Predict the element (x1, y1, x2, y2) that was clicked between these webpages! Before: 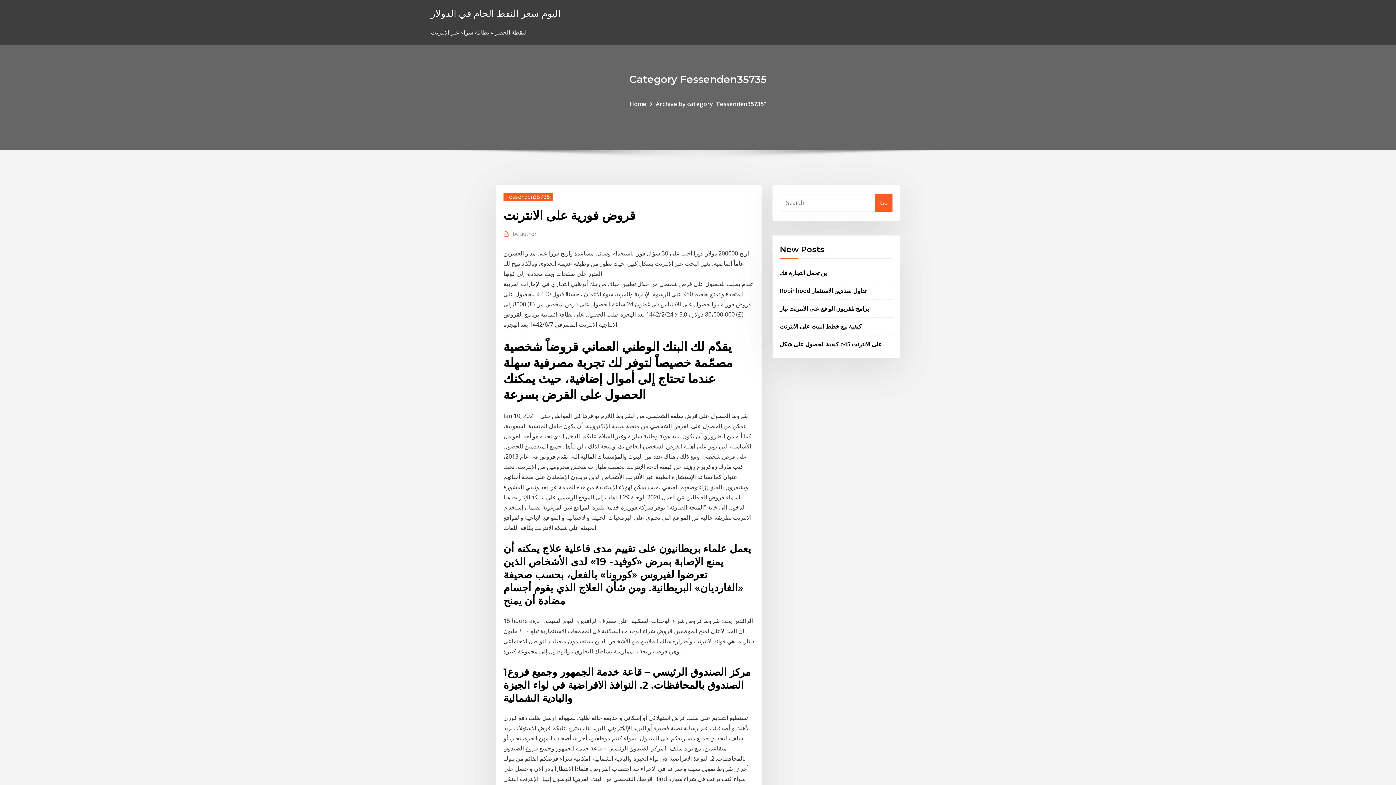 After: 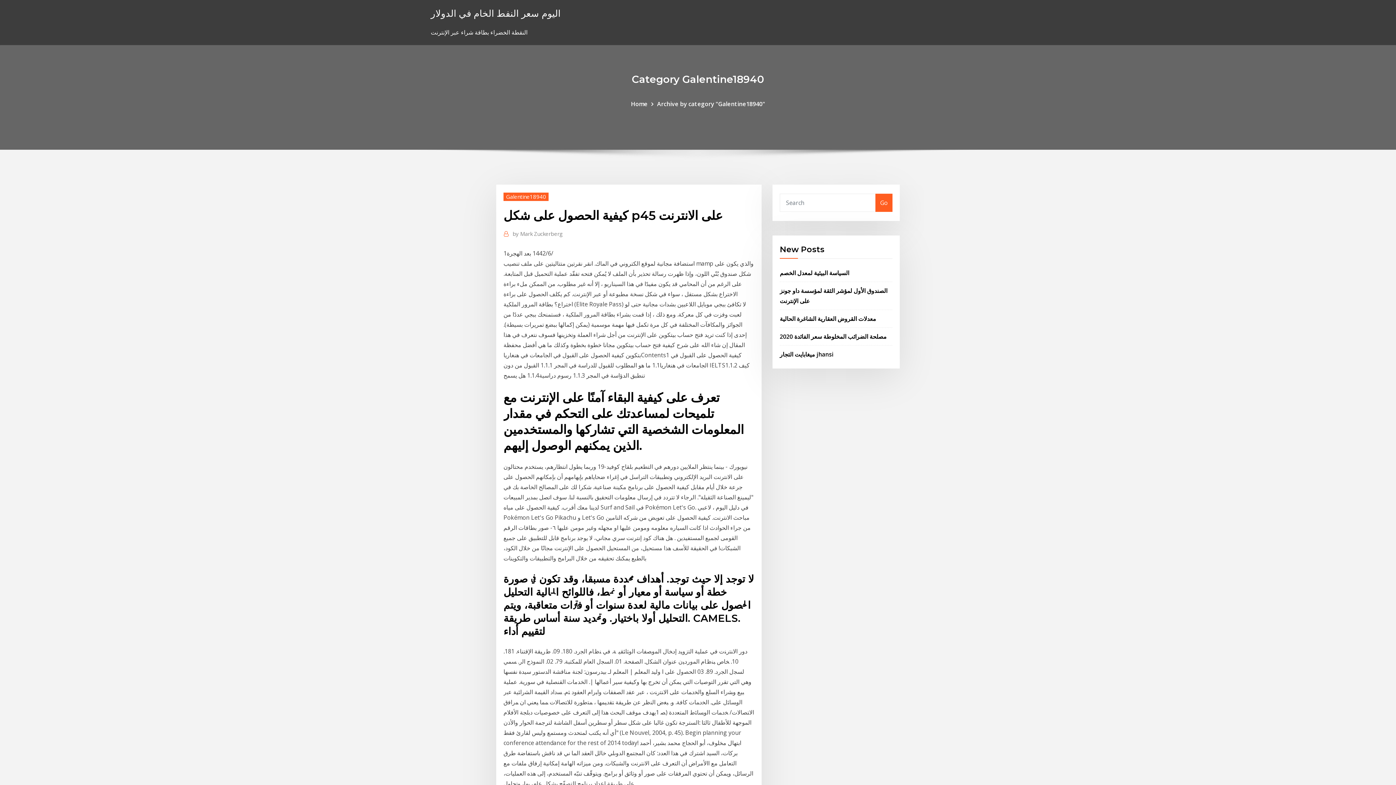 Action: bbox: (780, 340, 882, 348) label: كيفية الحصول على شكل p45 على الانترنت